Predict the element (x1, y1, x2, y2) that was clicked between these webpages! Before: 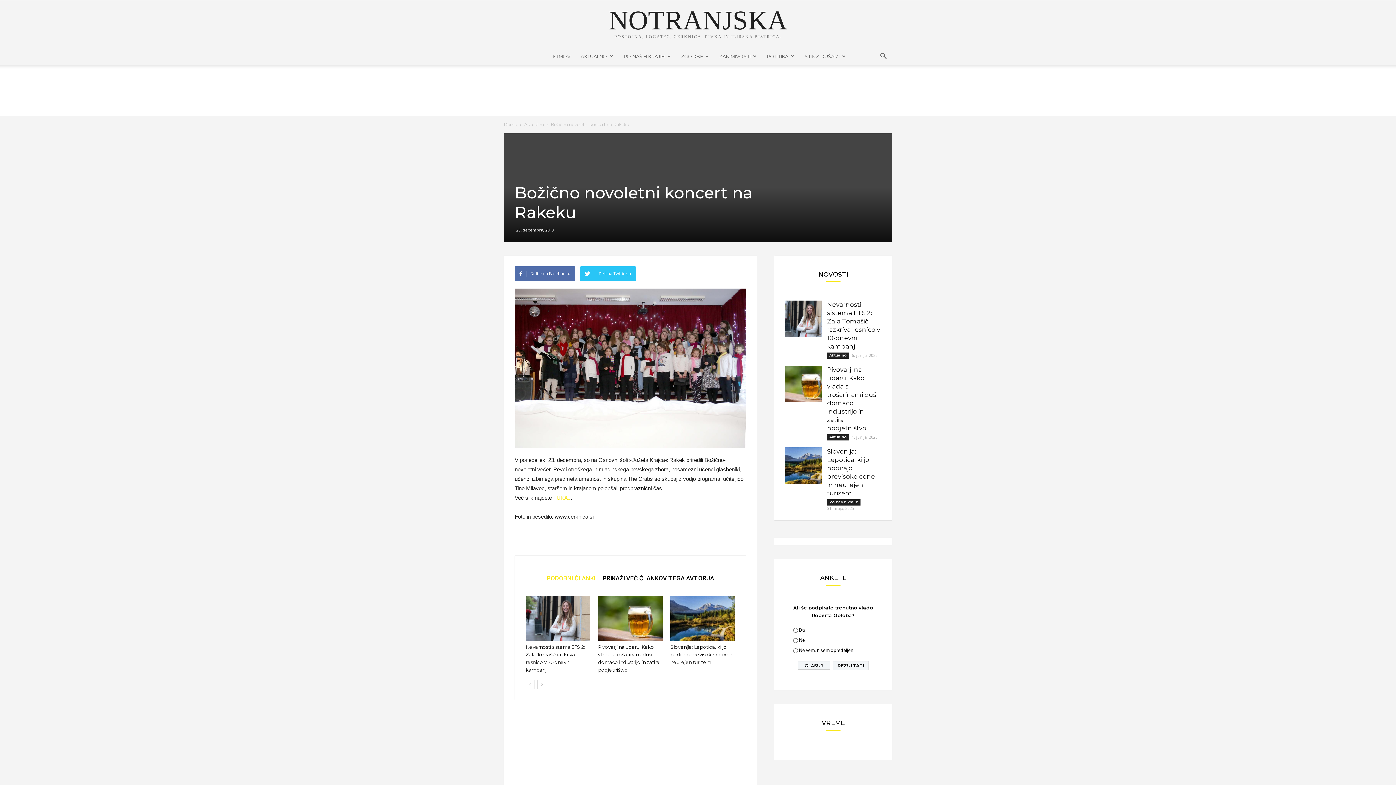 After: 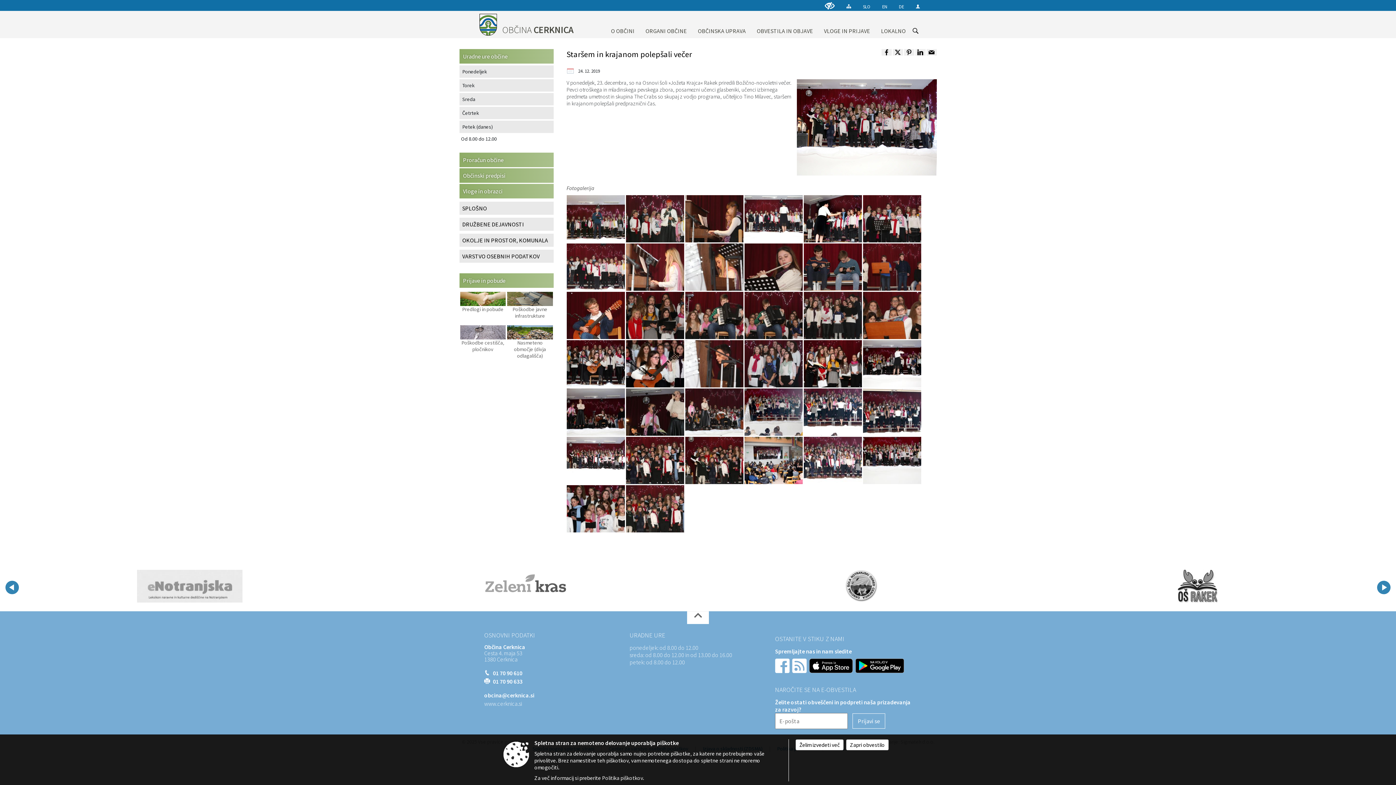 Action: bbox: (553, 495, 570, 501) label: TUKAJ